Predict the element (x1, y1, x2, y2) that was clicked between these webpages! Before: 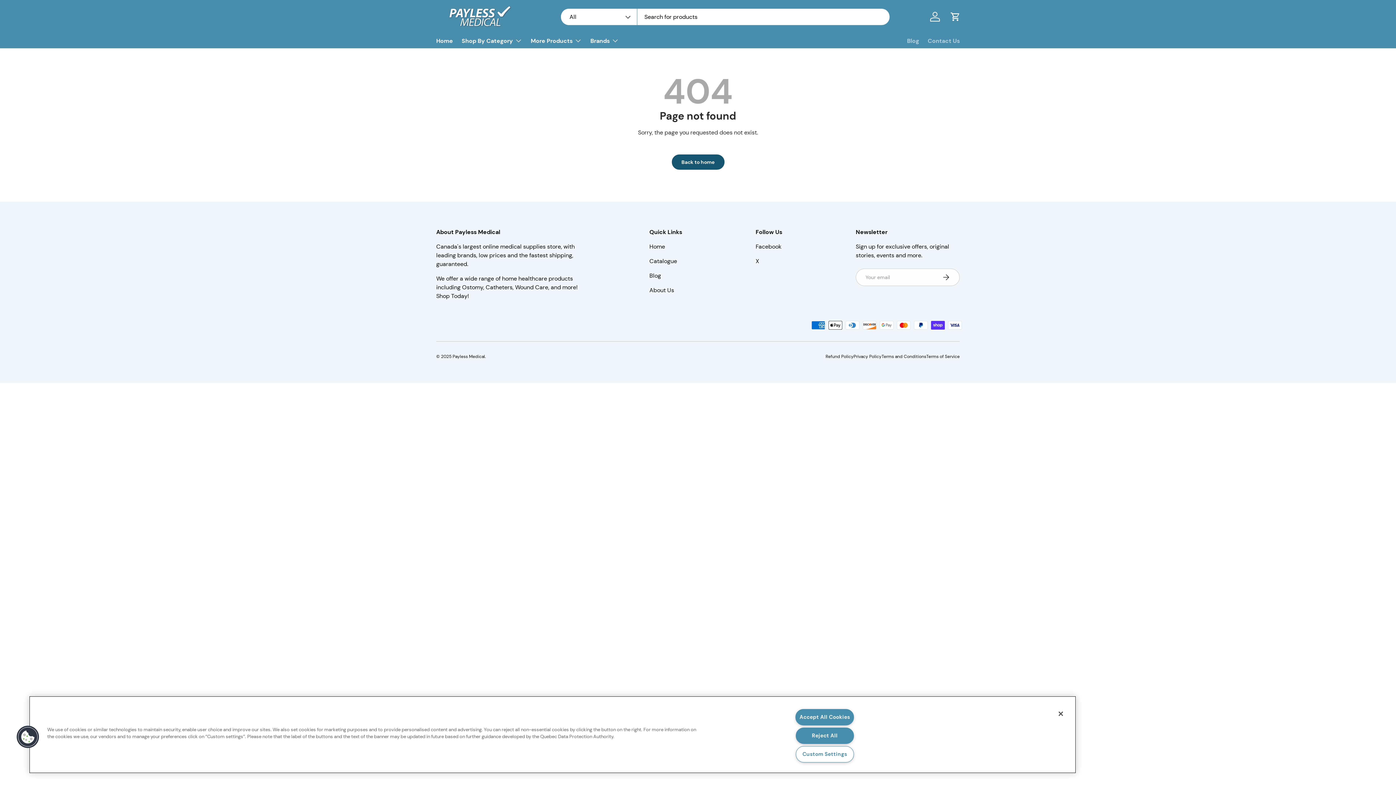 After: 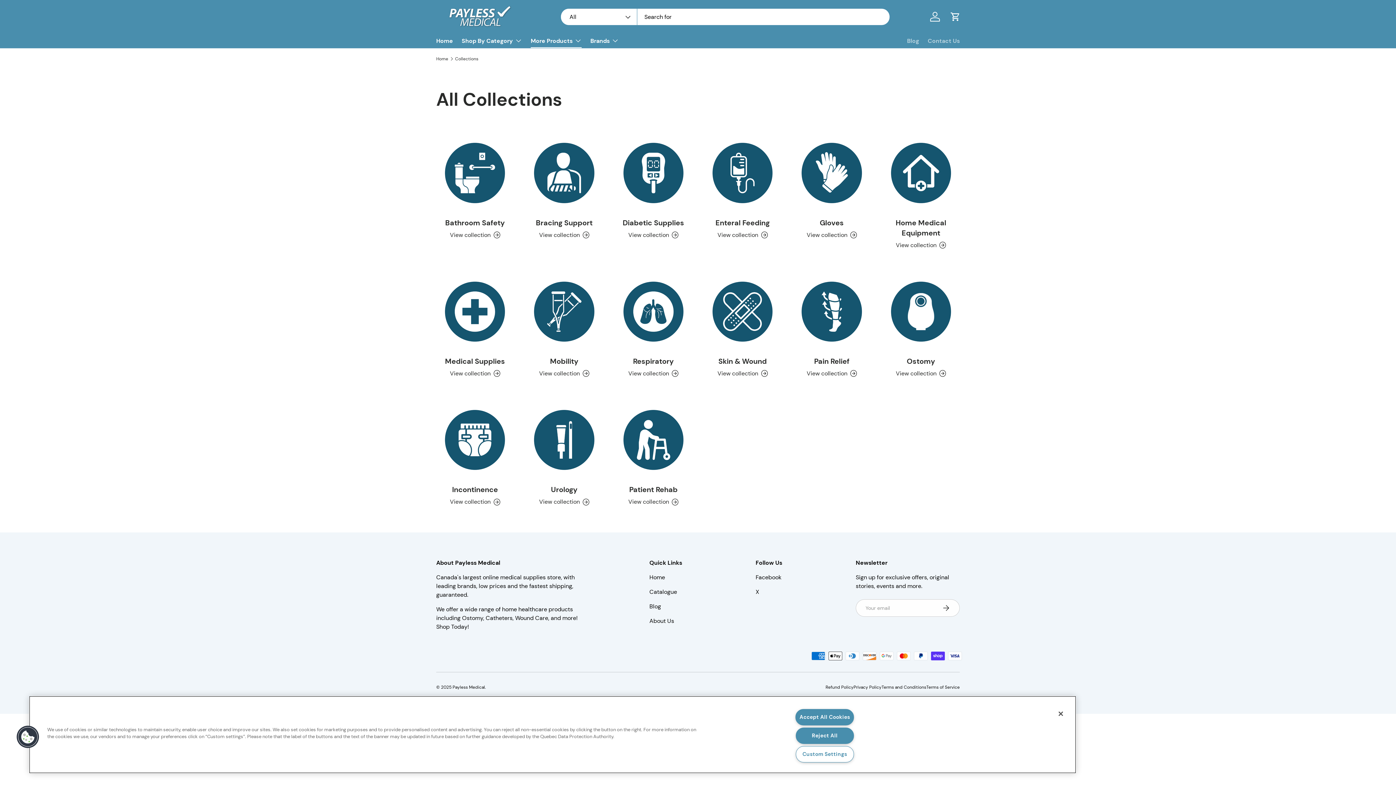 Action: bbox: (530, 33, 581, 48) label: More Products